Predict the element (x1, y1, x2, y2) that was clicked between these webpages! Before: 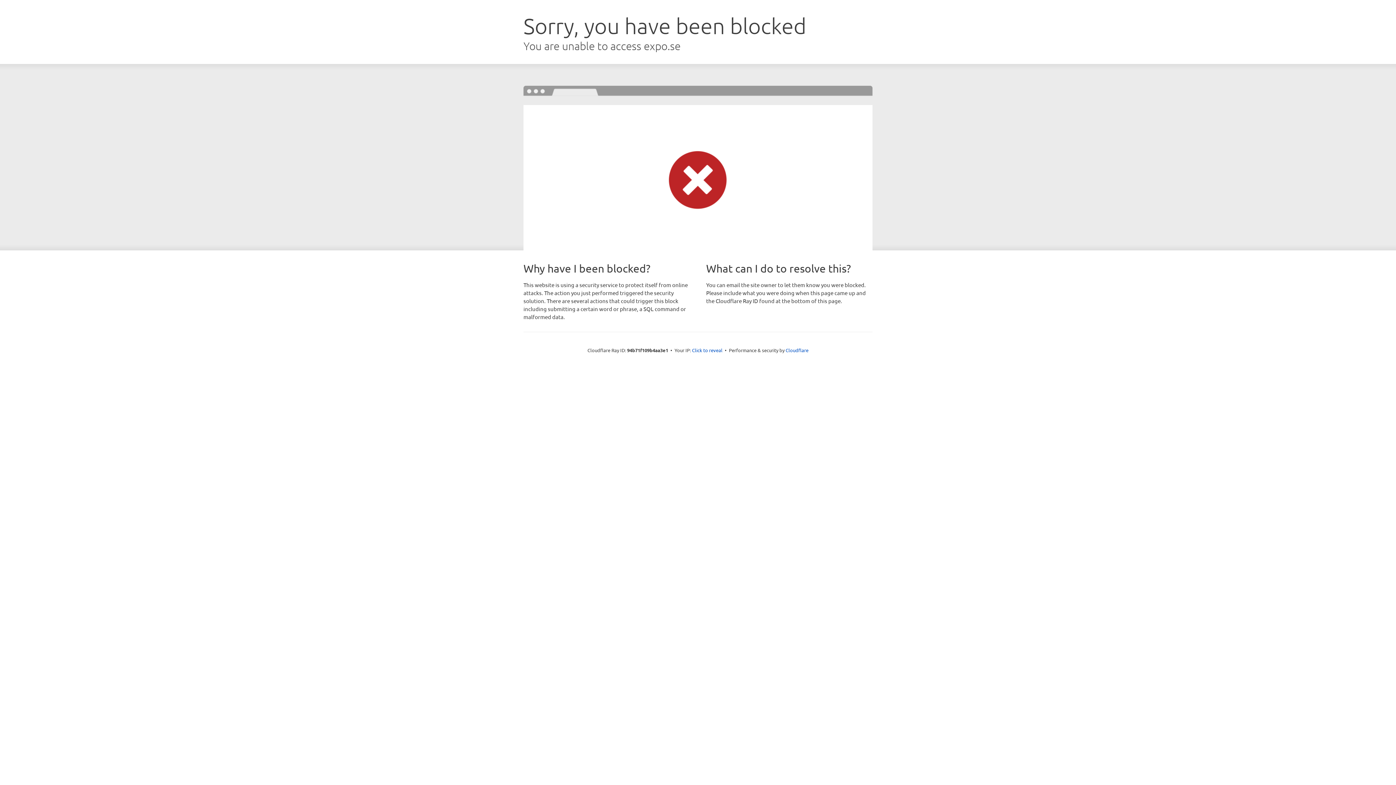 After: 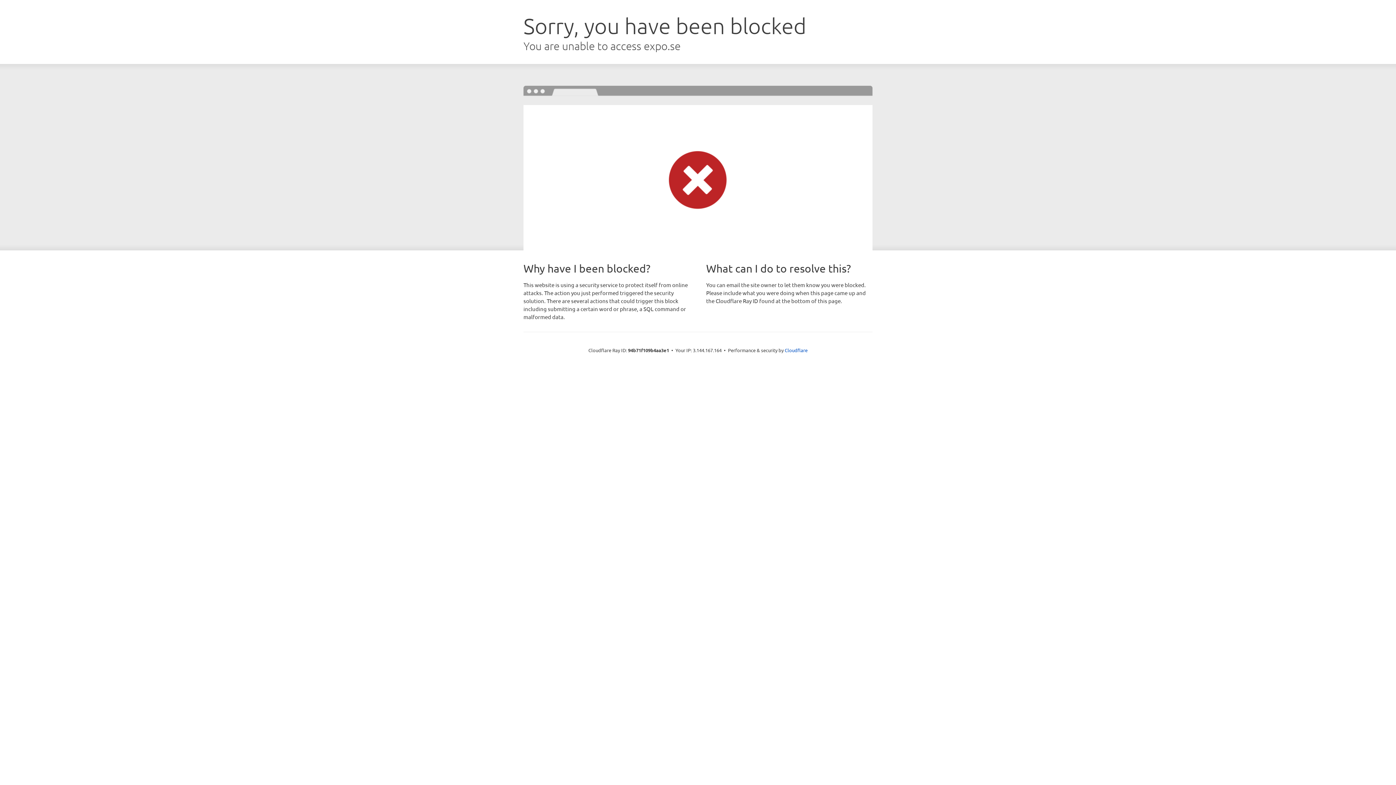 Action: label: Click to reveal bbox: (692, 346, 722, 353)